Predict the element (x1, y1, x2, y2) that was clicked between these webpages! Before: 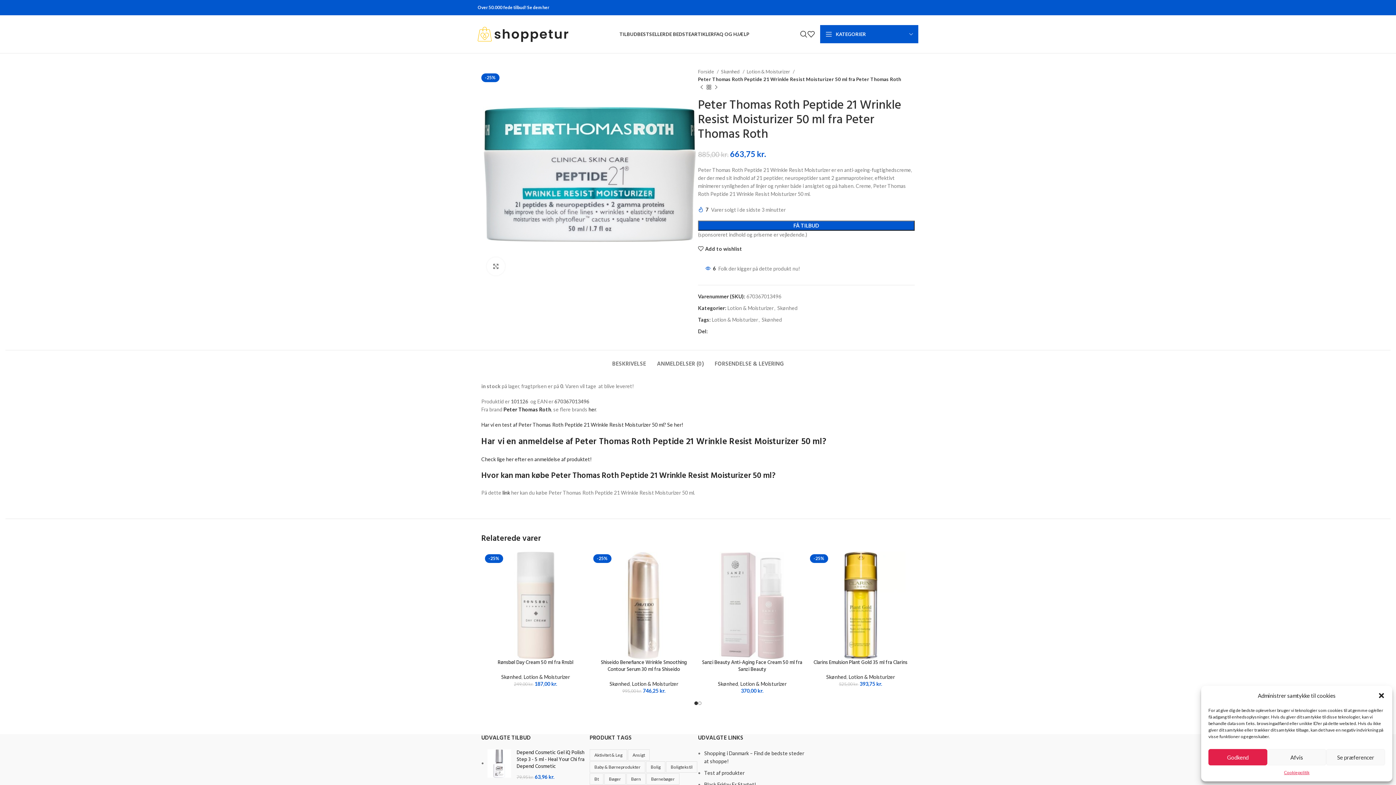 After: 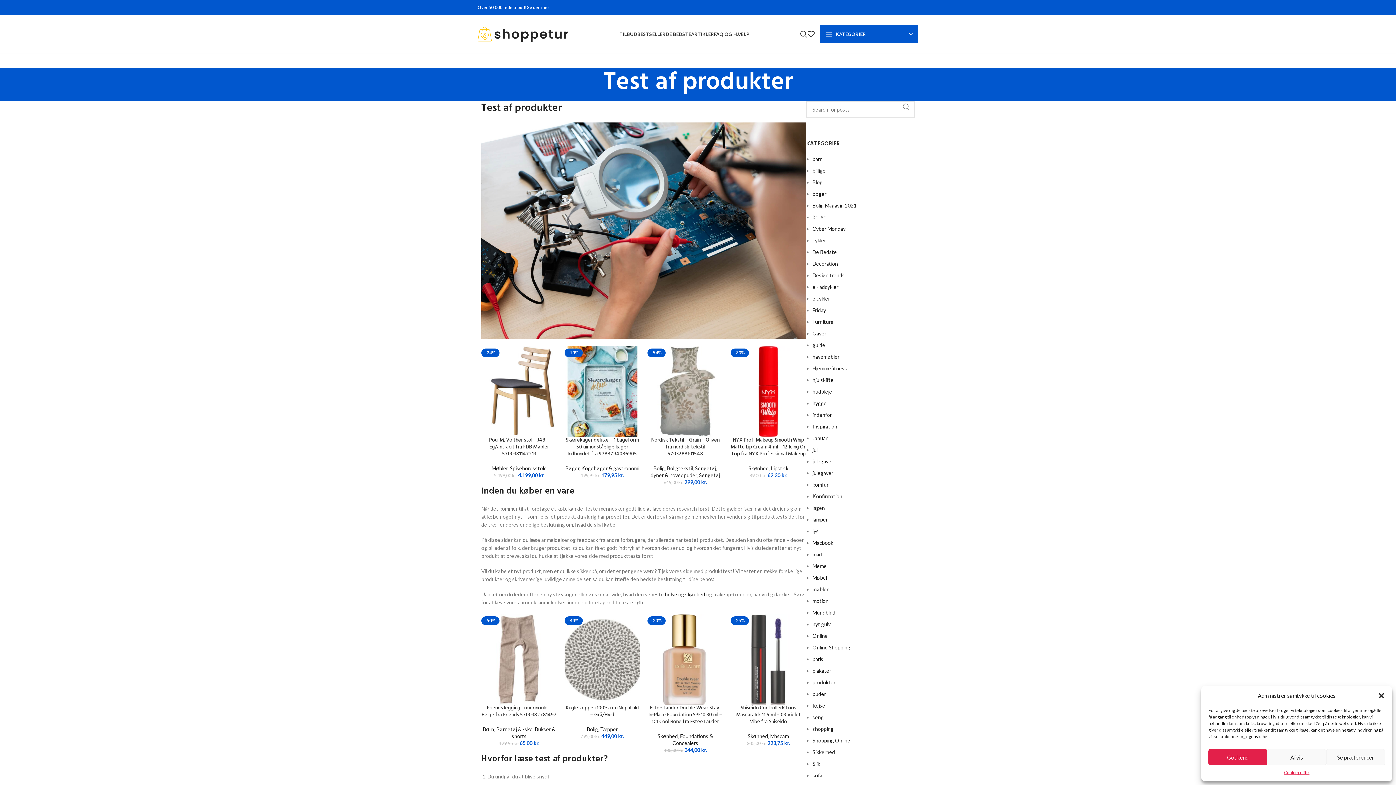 Action: bbox: (704, 770, 744, 776) label: Test af produkter